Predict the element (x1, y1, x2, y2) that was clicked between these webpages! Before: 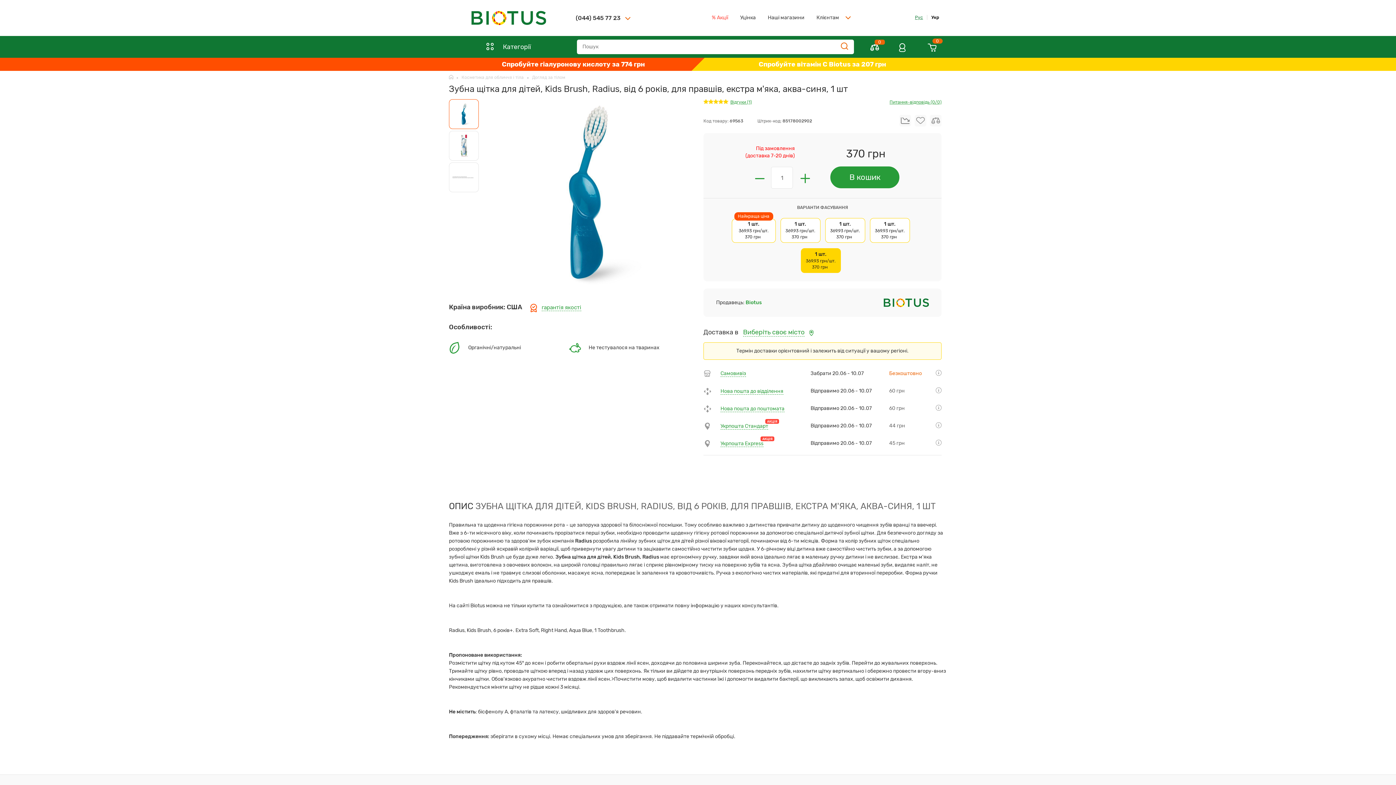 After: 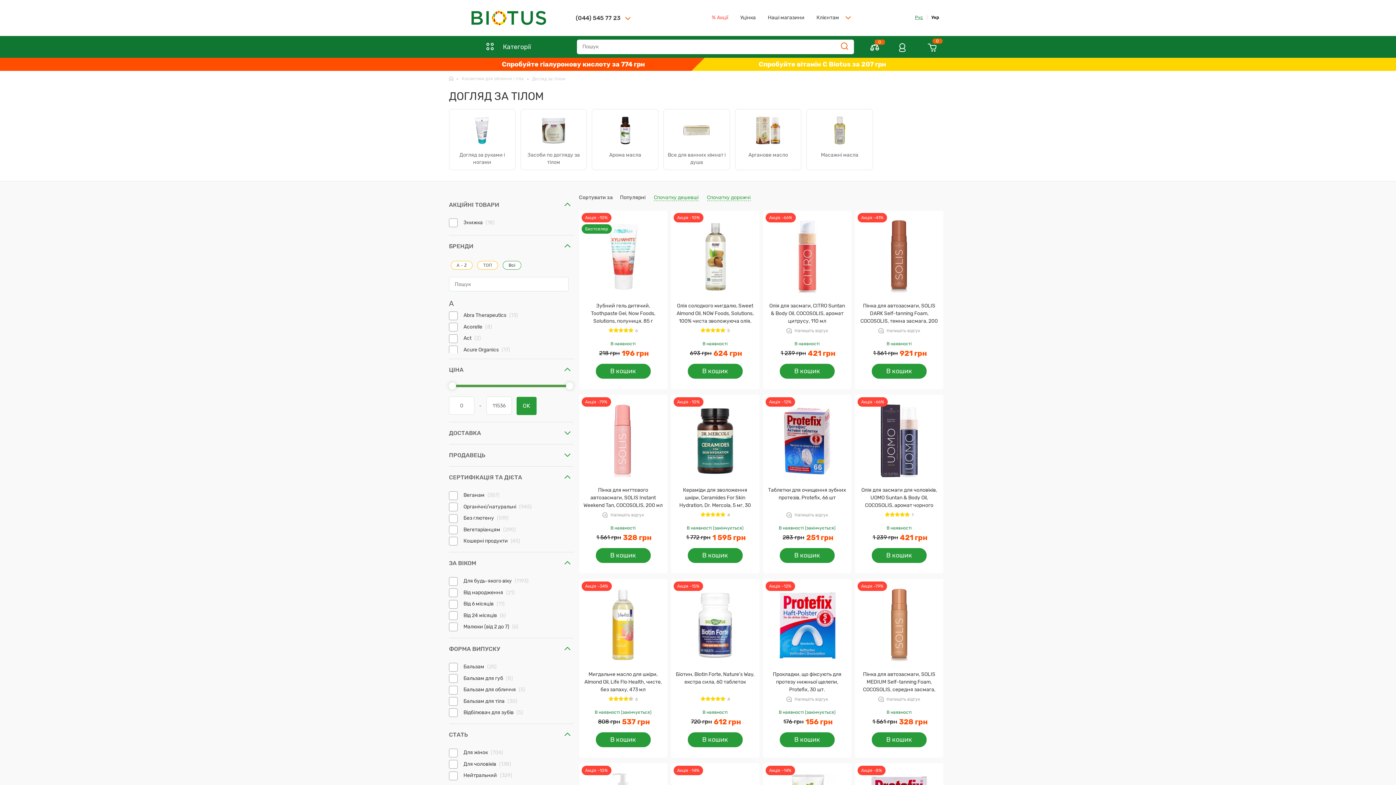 Action: label: Догляд за тілом bbox: (532, 74, 565, 80)